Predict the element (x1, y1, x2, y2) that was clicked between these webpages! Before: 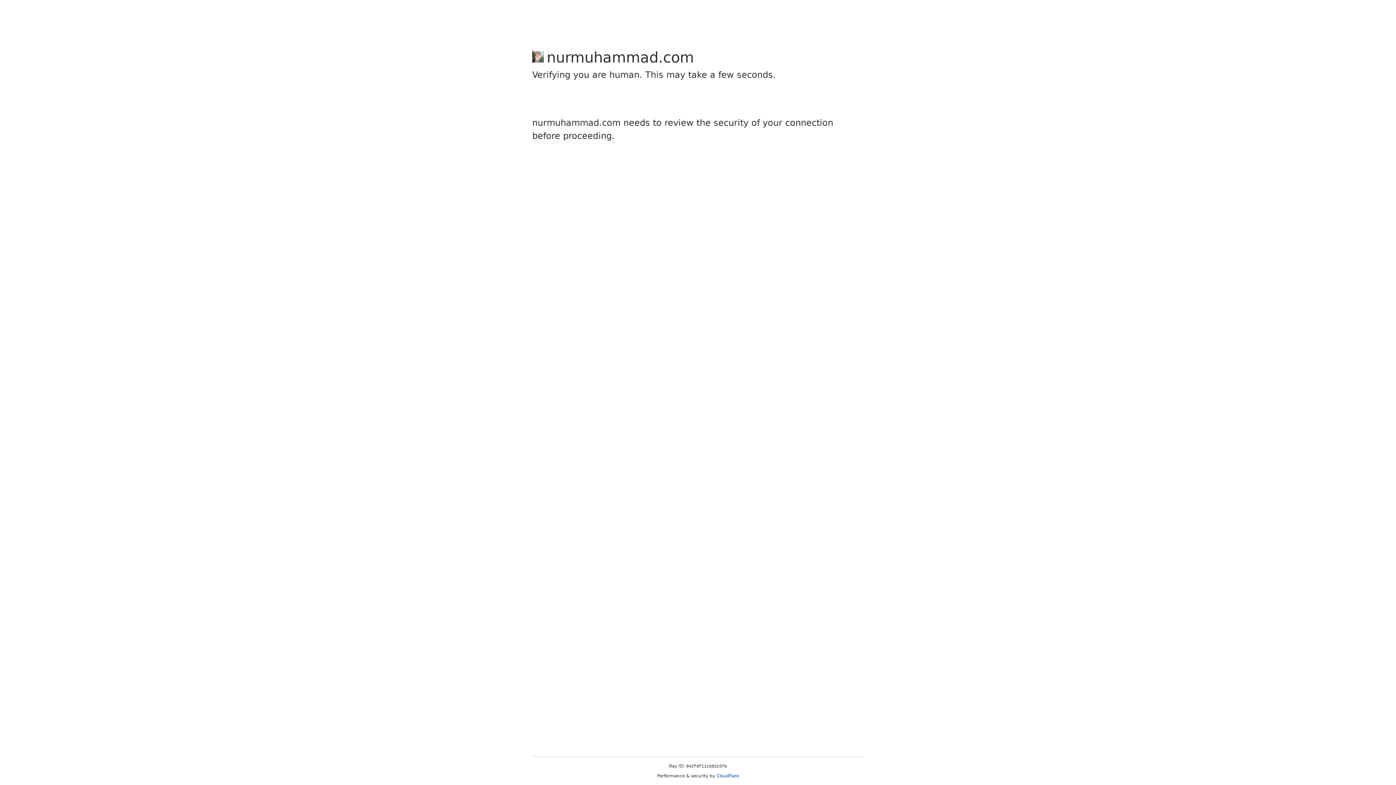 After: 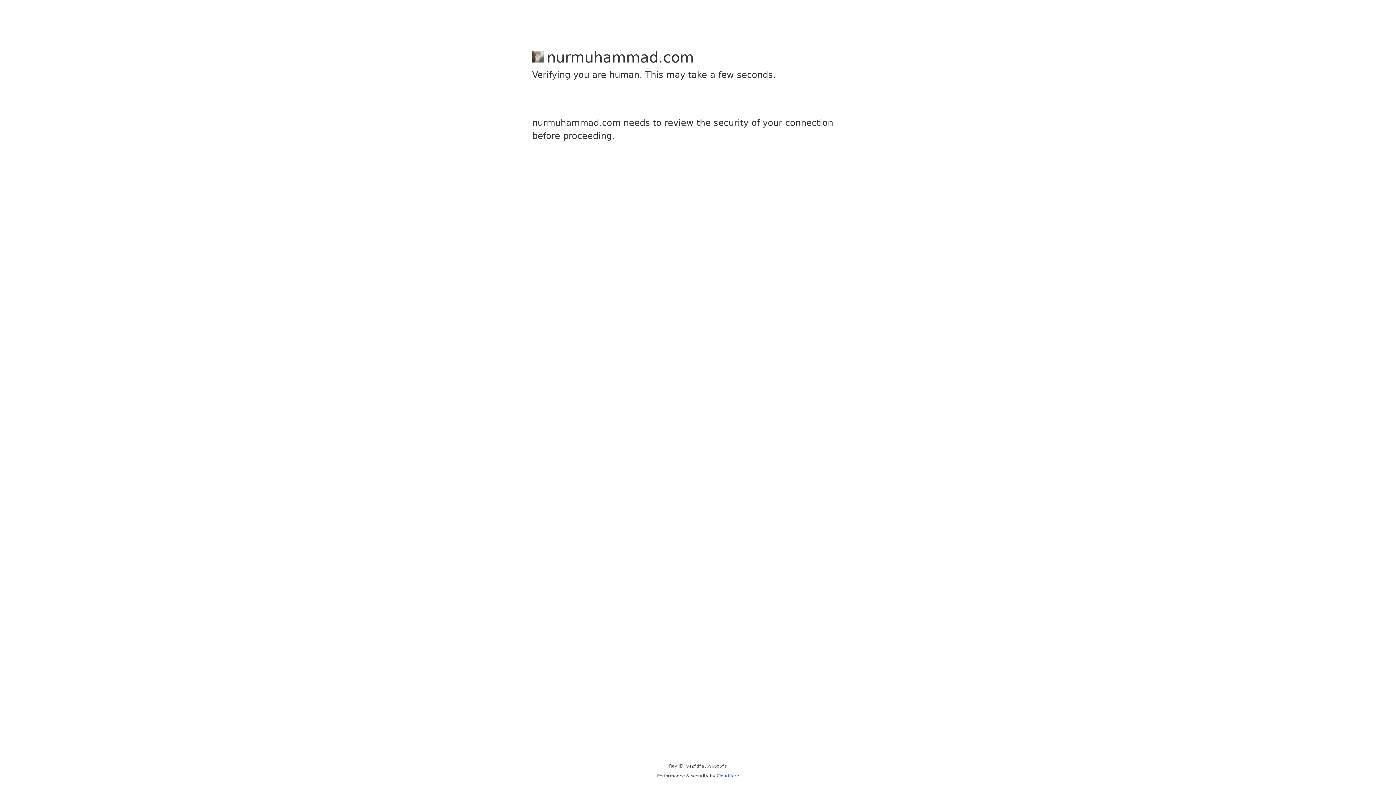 Action: label: Cloudflare bbox: (716, 773, 739, 778)